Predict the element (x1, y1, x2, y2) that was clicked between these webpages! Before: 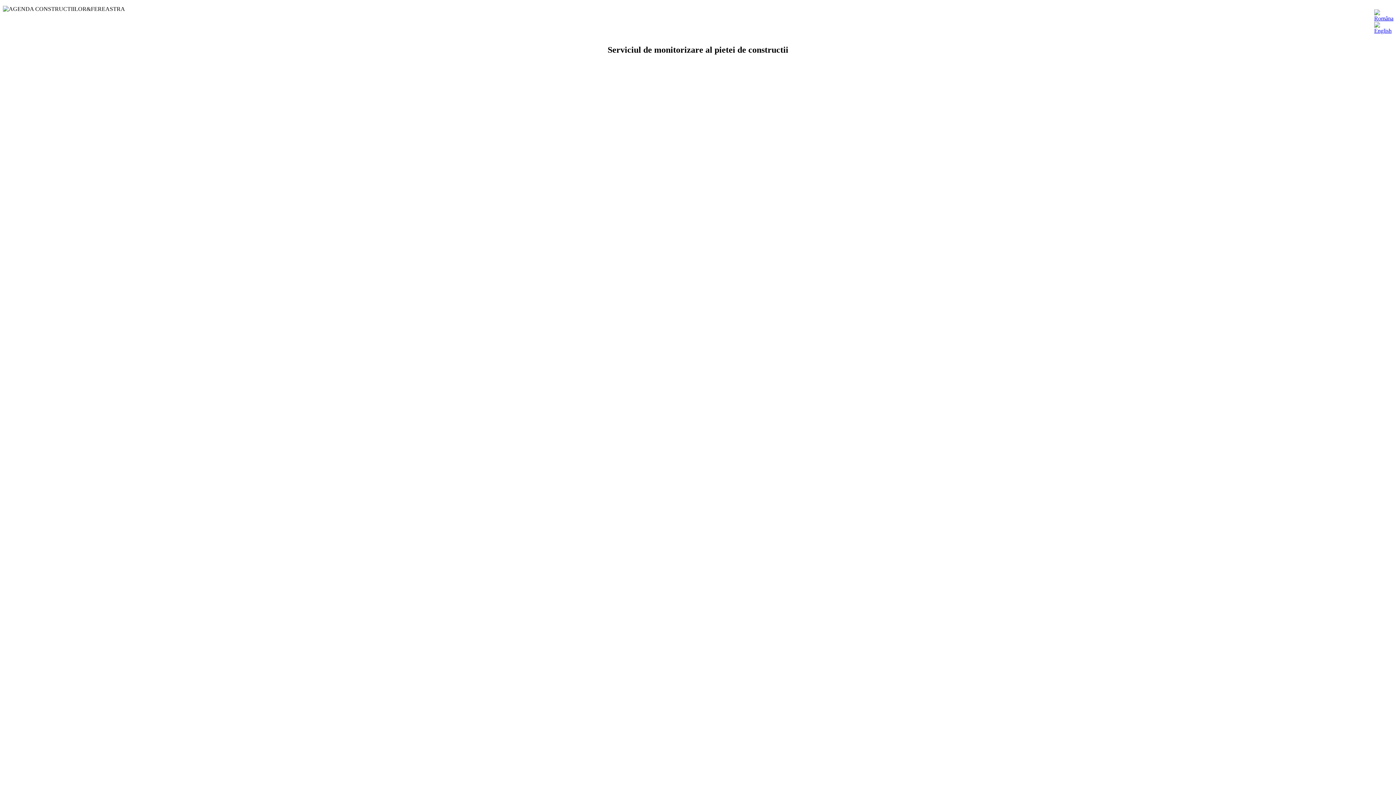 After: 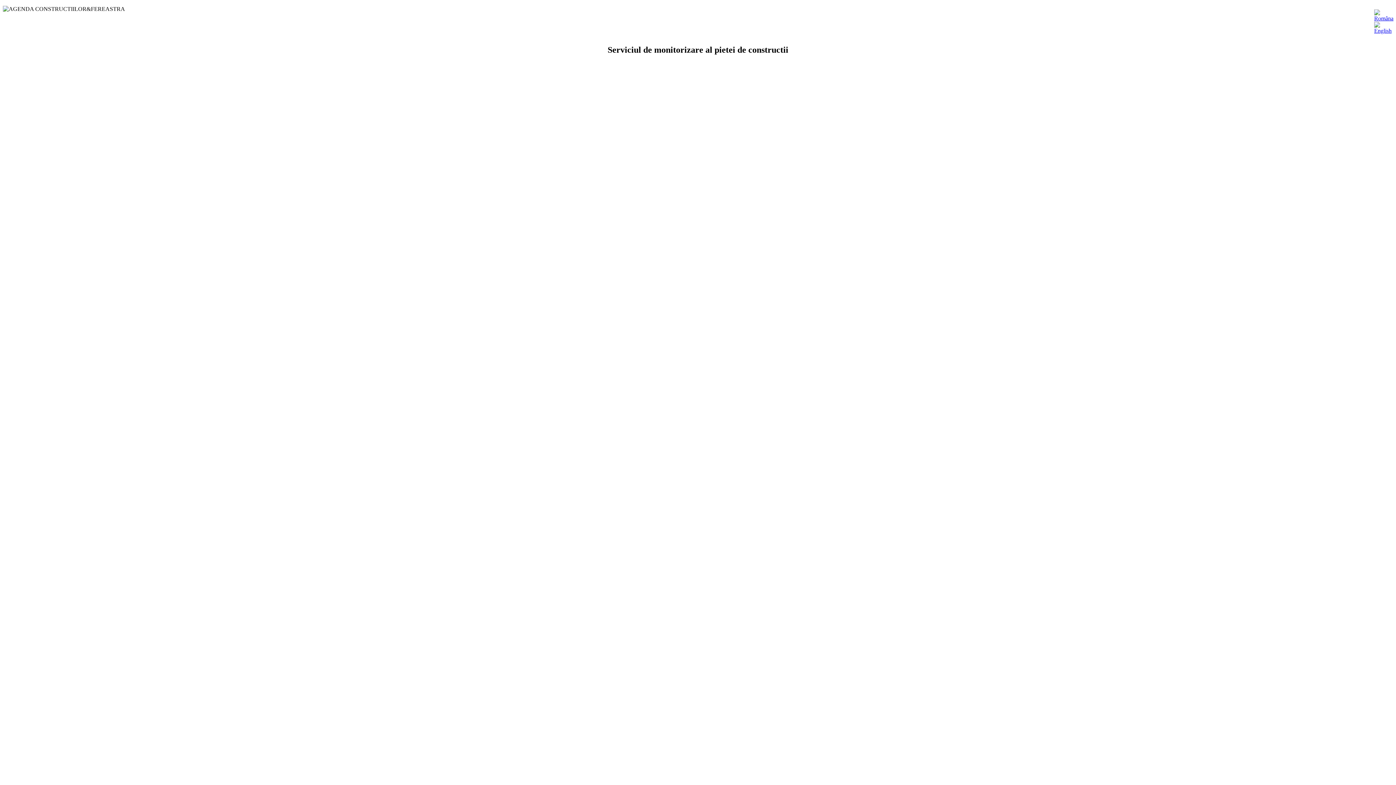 Action: bbox: (1374, 15, 1393, 21)